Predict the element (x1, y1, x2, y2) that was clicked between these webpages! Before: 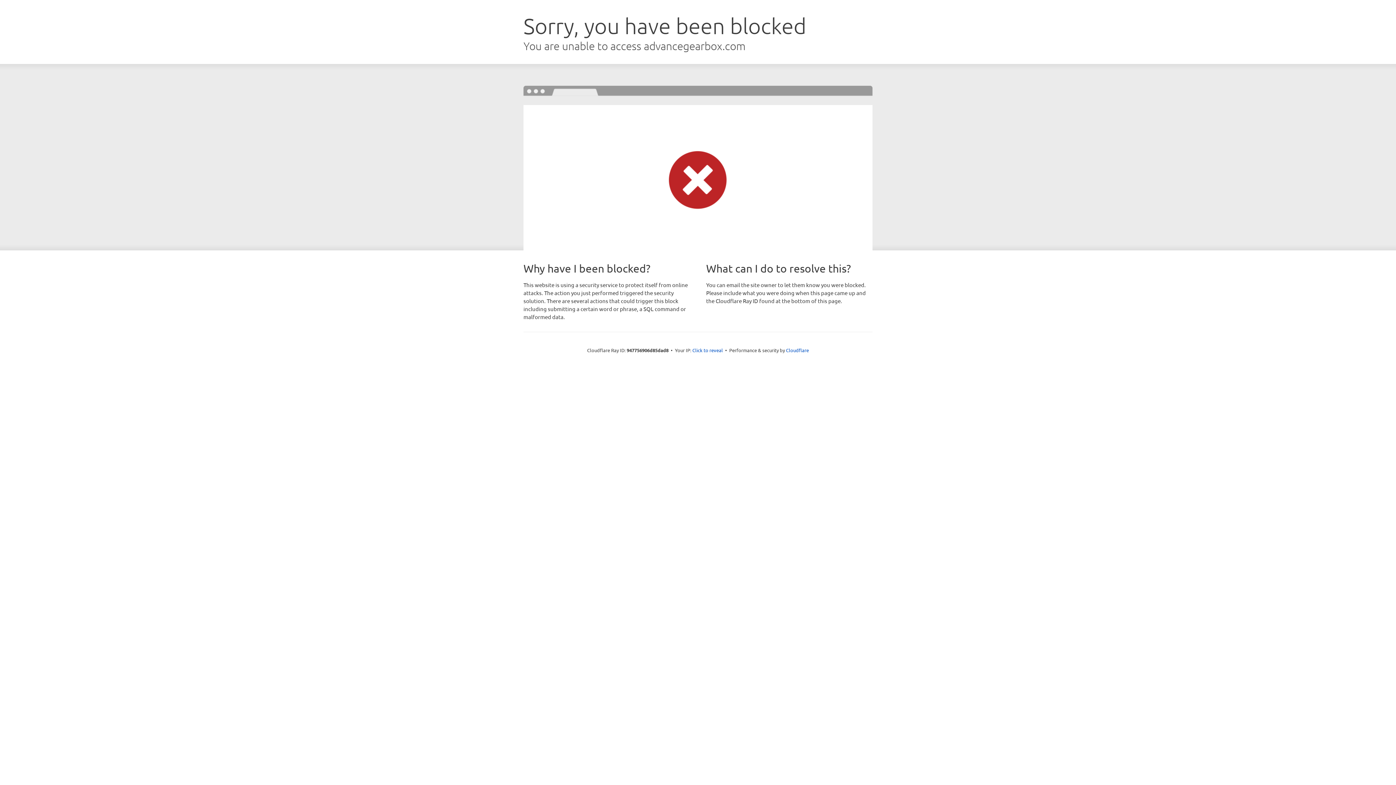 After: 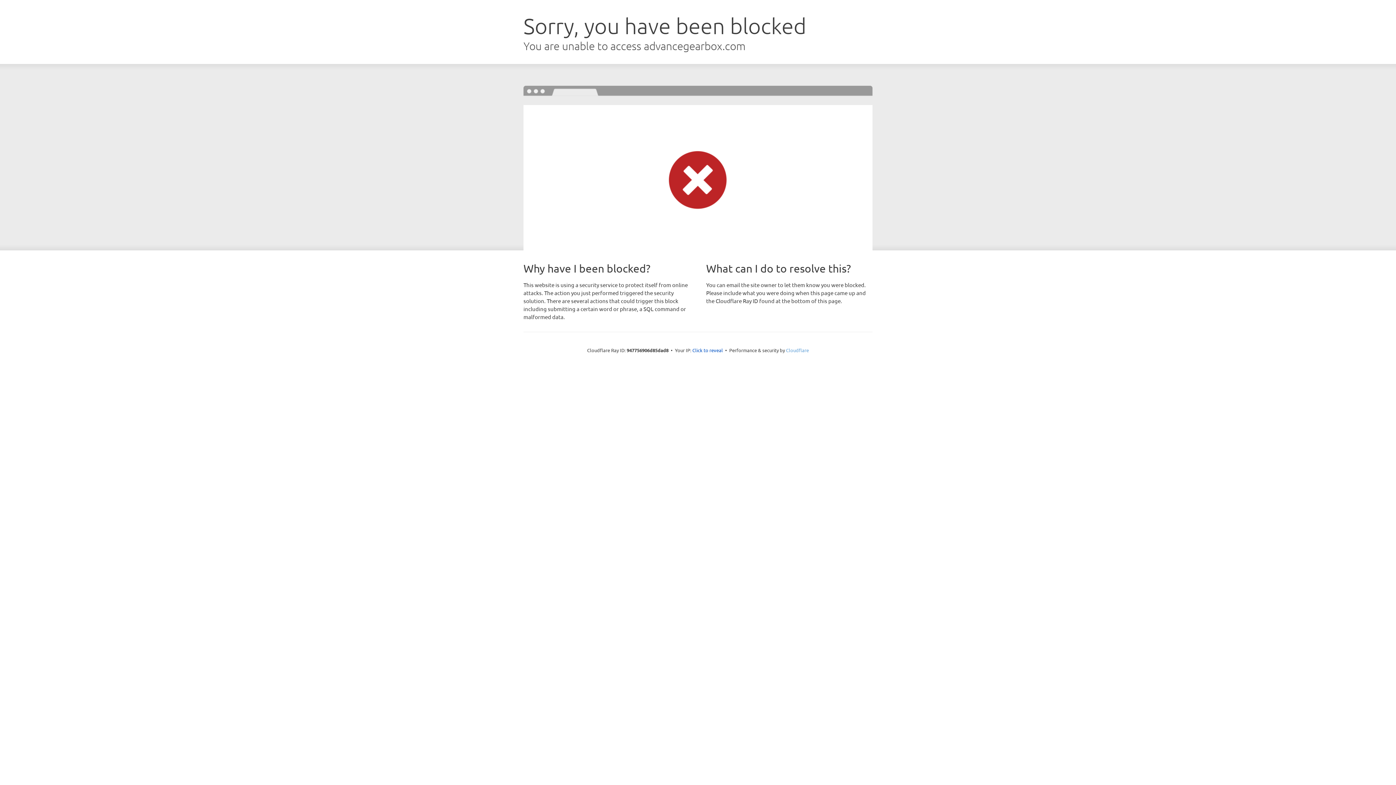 Action: label: Cloudflare bbox: (786, 347, 809, 353)